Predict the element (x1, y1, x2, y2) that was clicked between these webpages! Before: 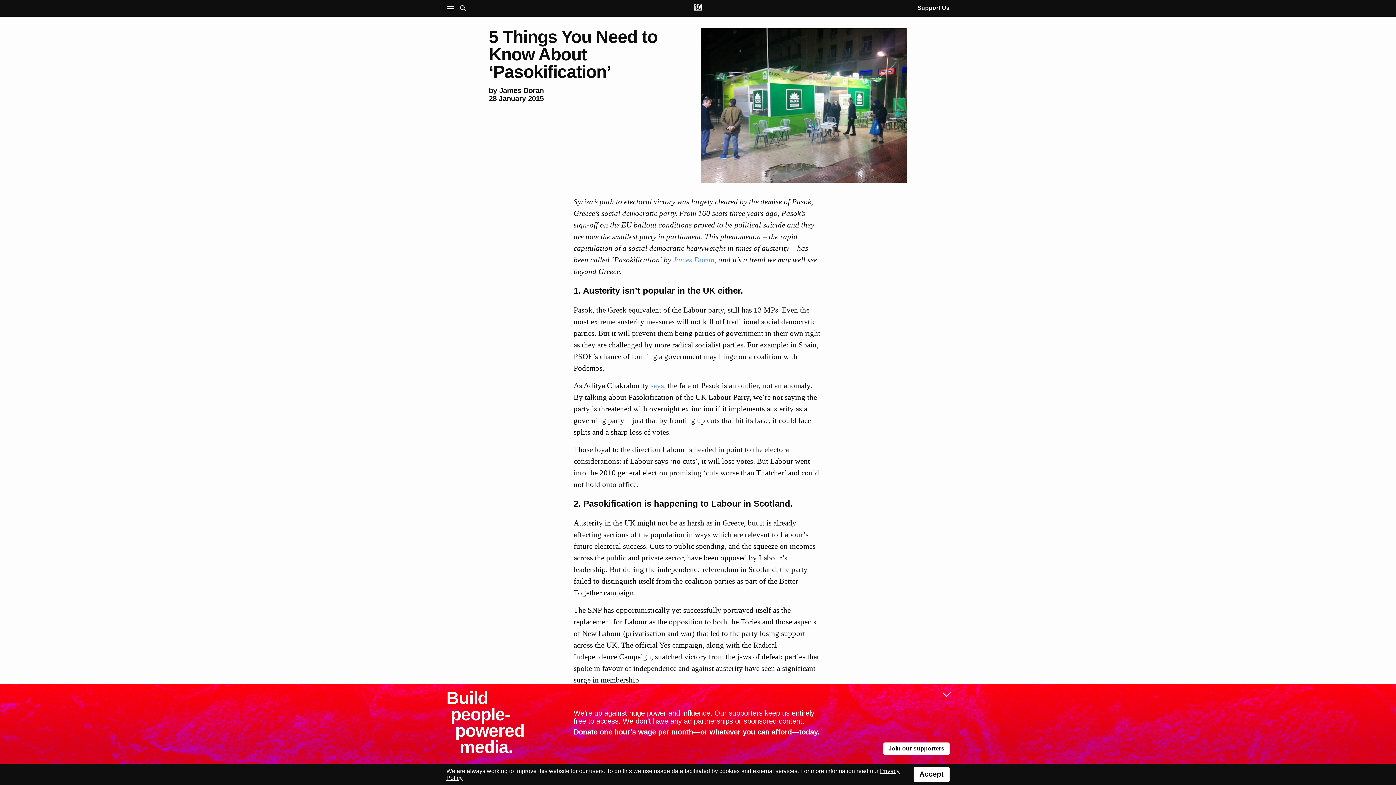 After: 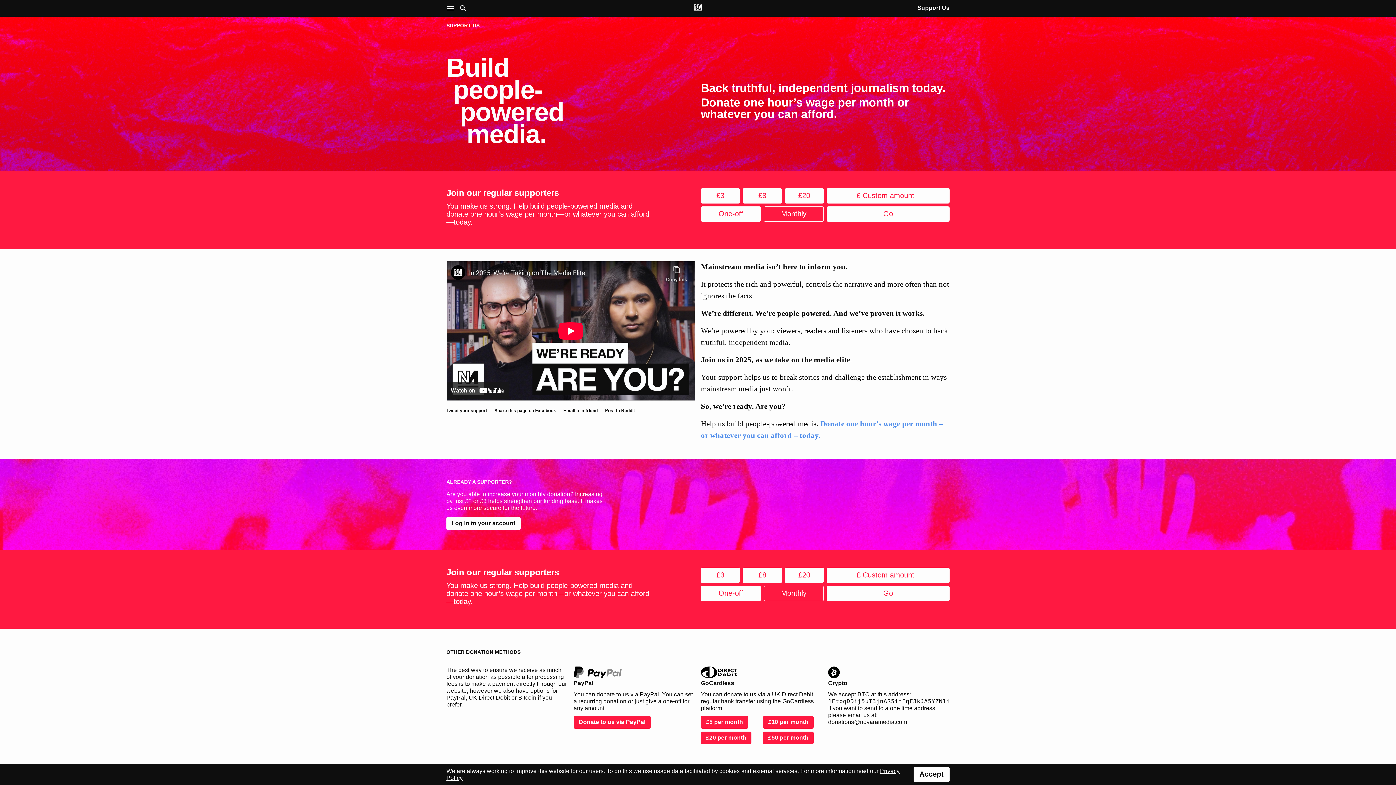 Action: bbox: (883, 742, 949, 755) label: Join our supporters